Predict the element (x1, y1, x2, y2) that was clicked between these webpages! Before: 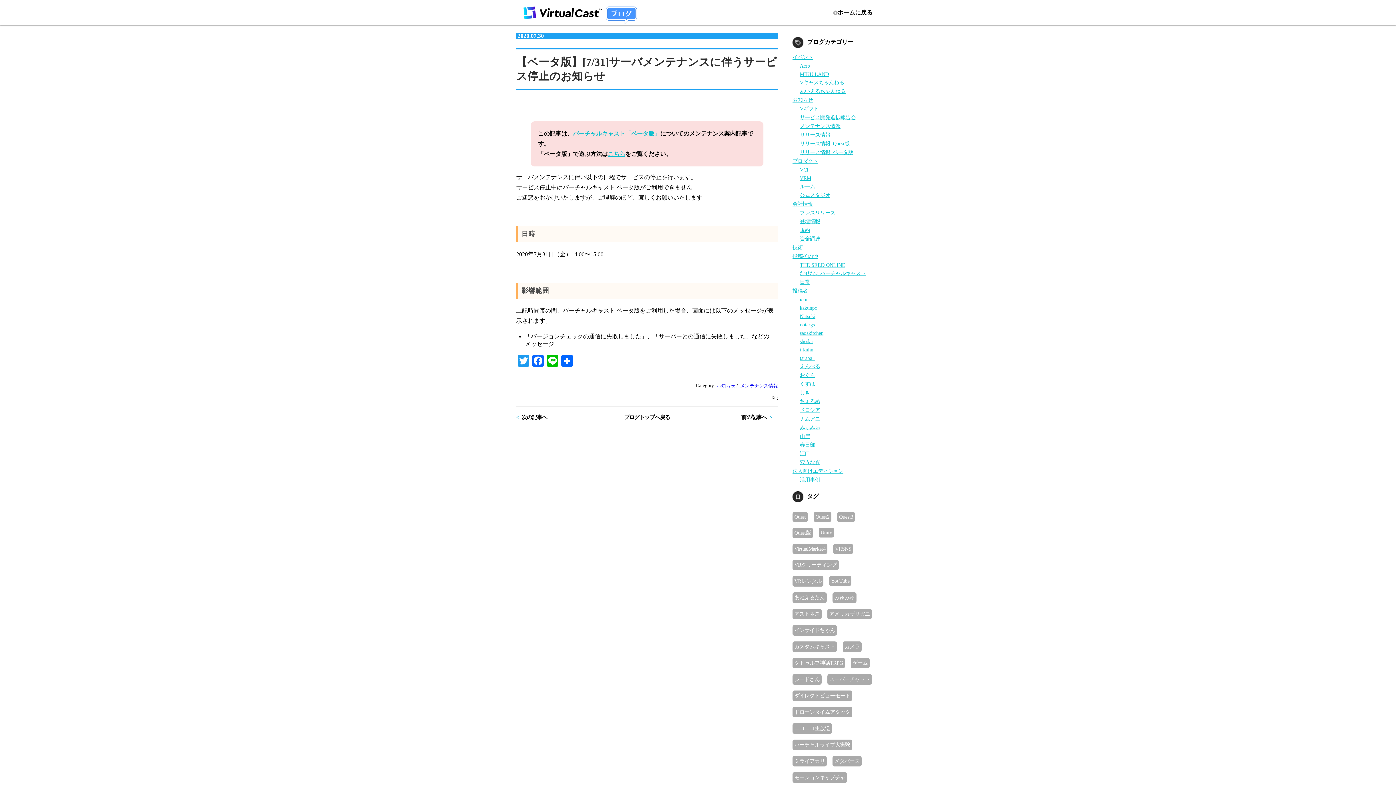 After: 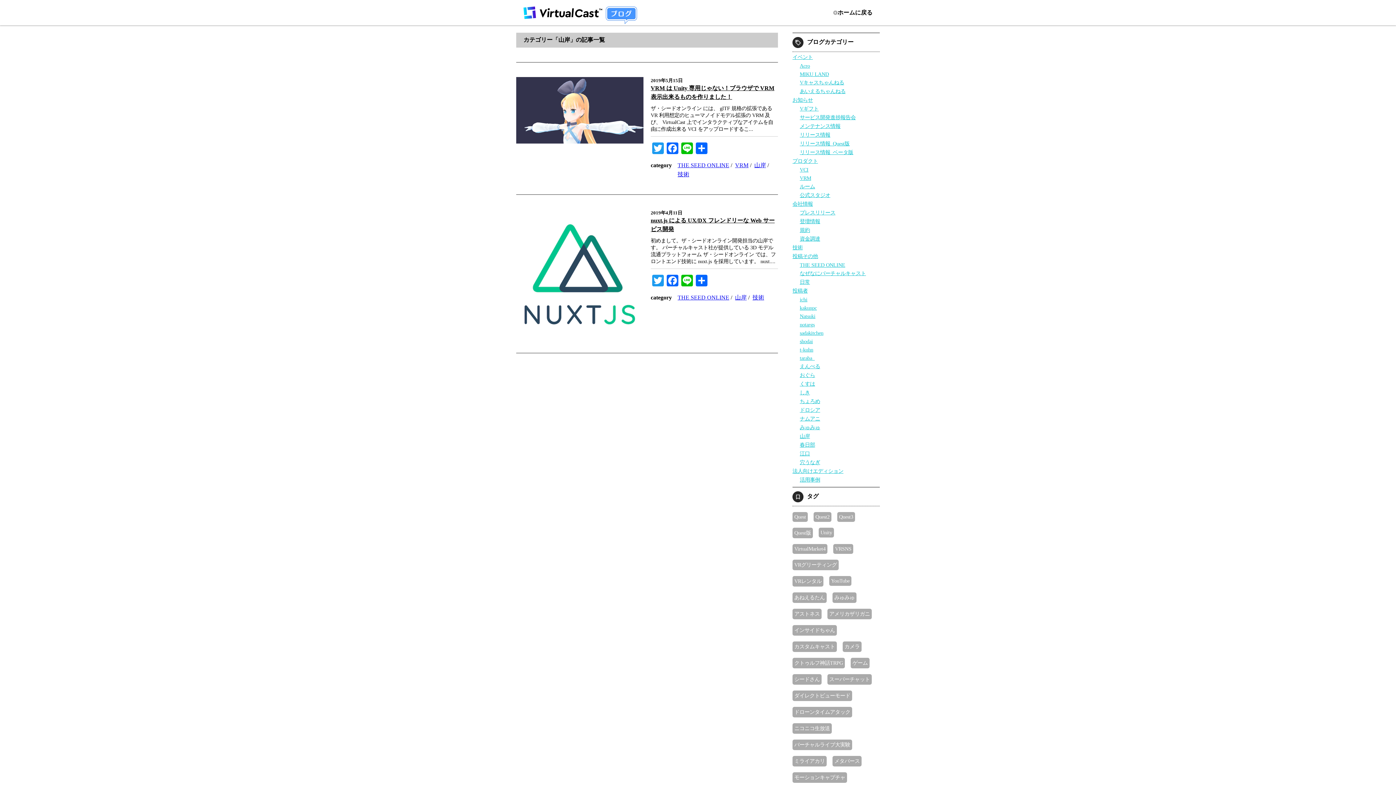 Action: label: 山岸 bbox: (800, 433, 813, 440)